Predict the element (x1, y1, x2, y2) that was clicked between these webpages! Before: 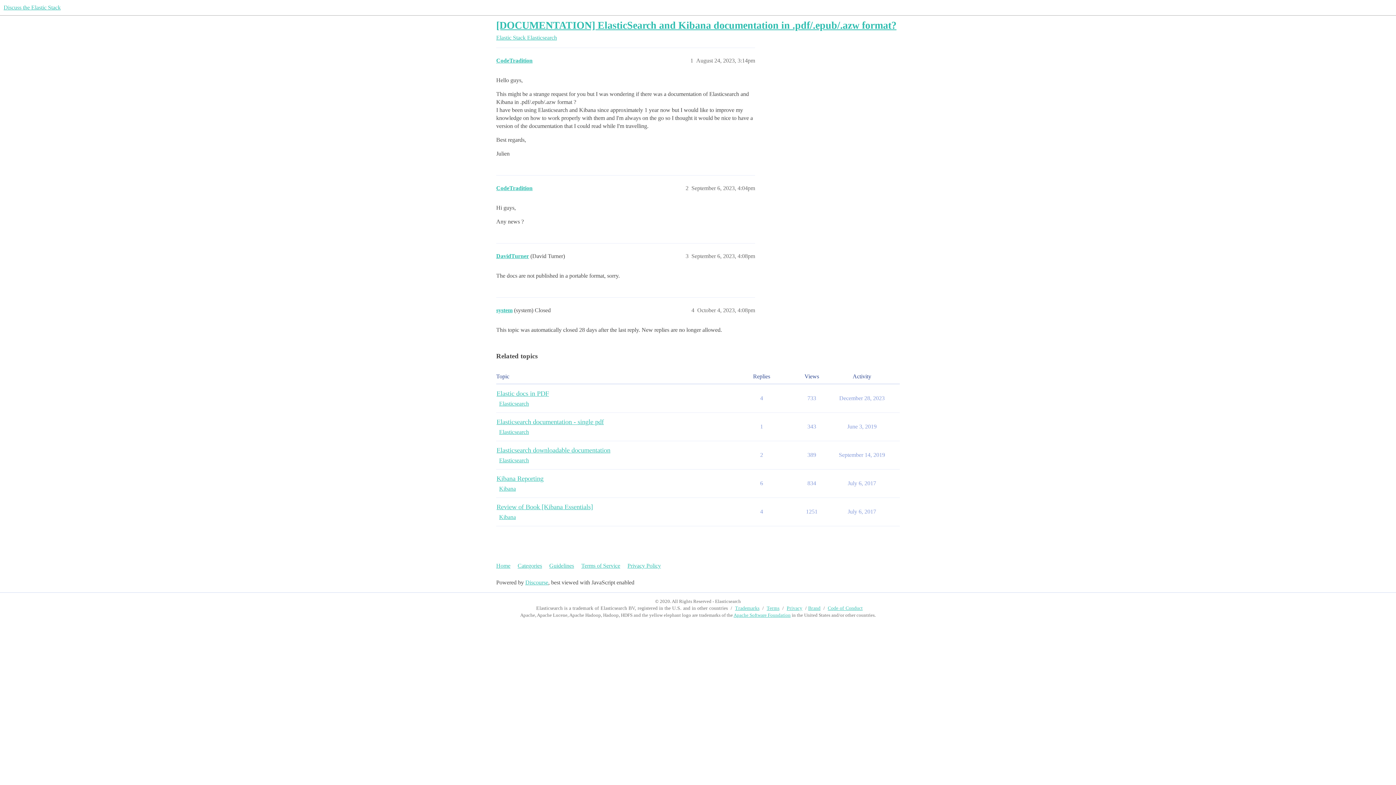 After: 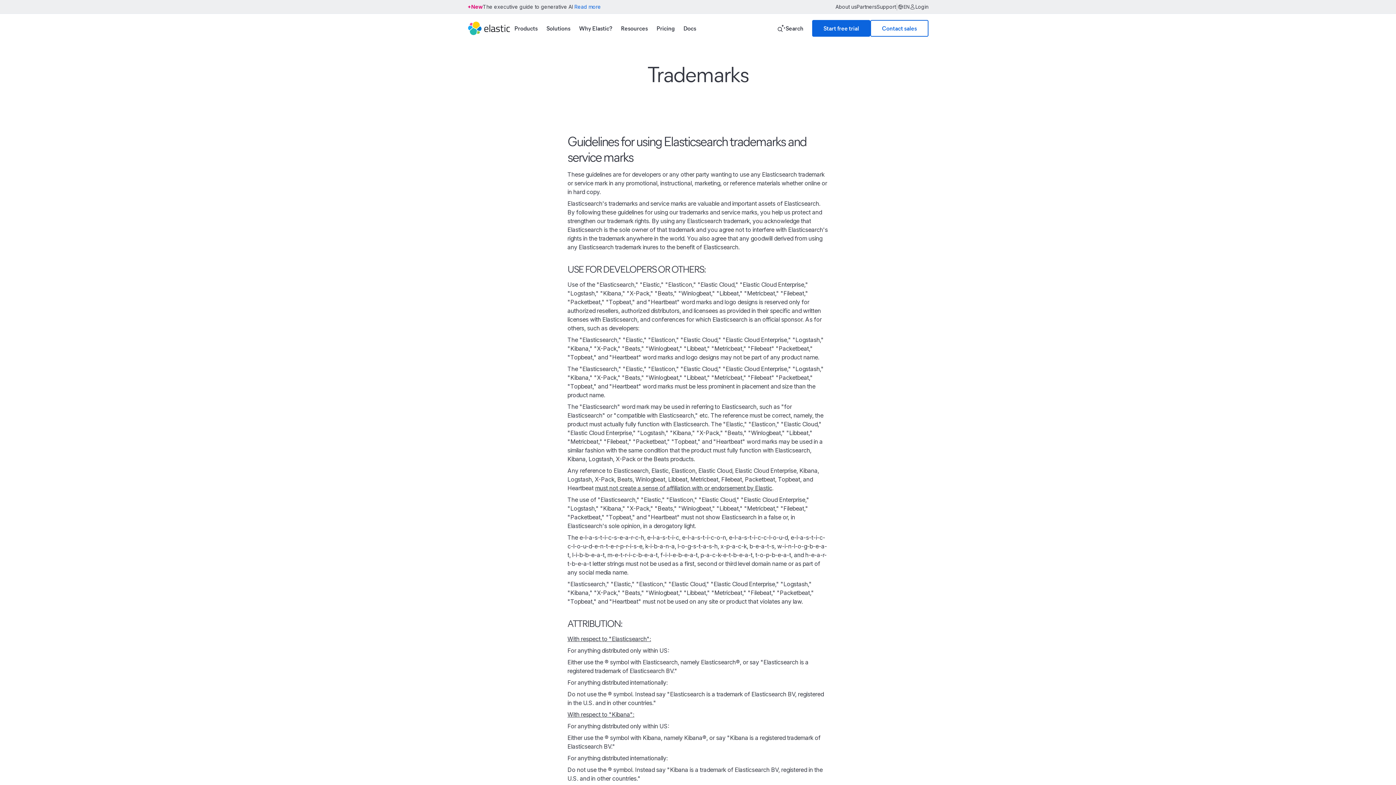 Action: label: Brand bbox: (808, 605, 820, 611)